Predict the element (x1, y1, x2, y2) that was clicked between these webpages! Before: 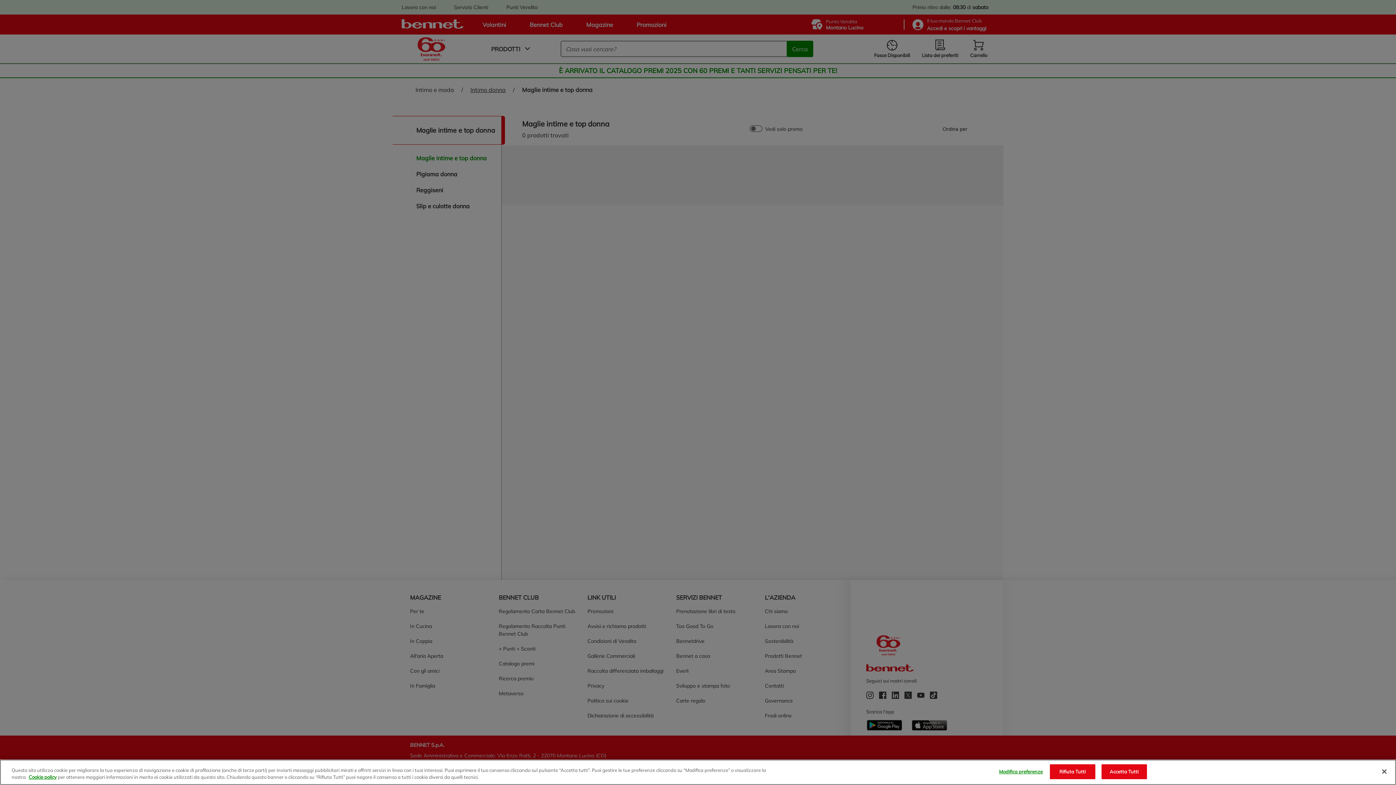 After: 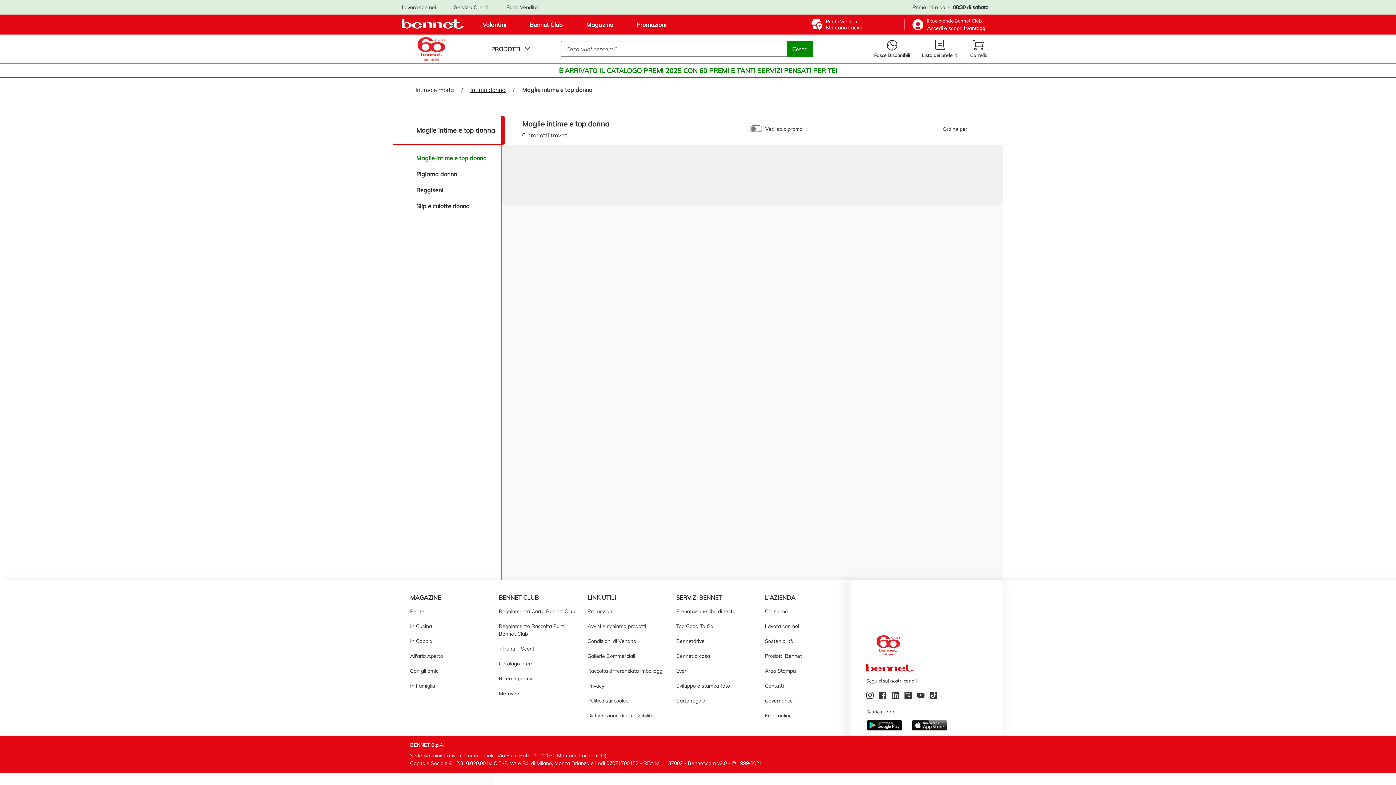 Action: label: Chiudi bbox: (1376, 764, 1392, 780)